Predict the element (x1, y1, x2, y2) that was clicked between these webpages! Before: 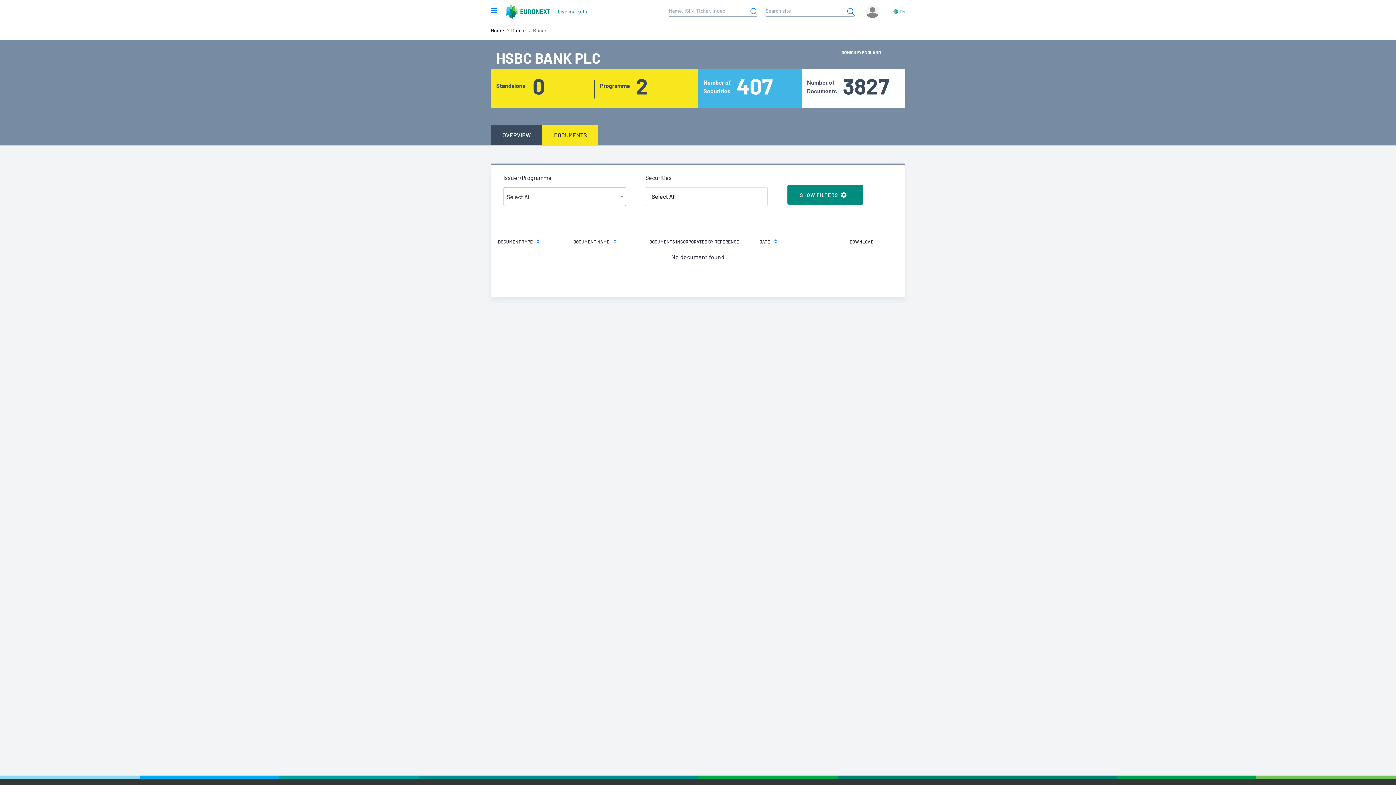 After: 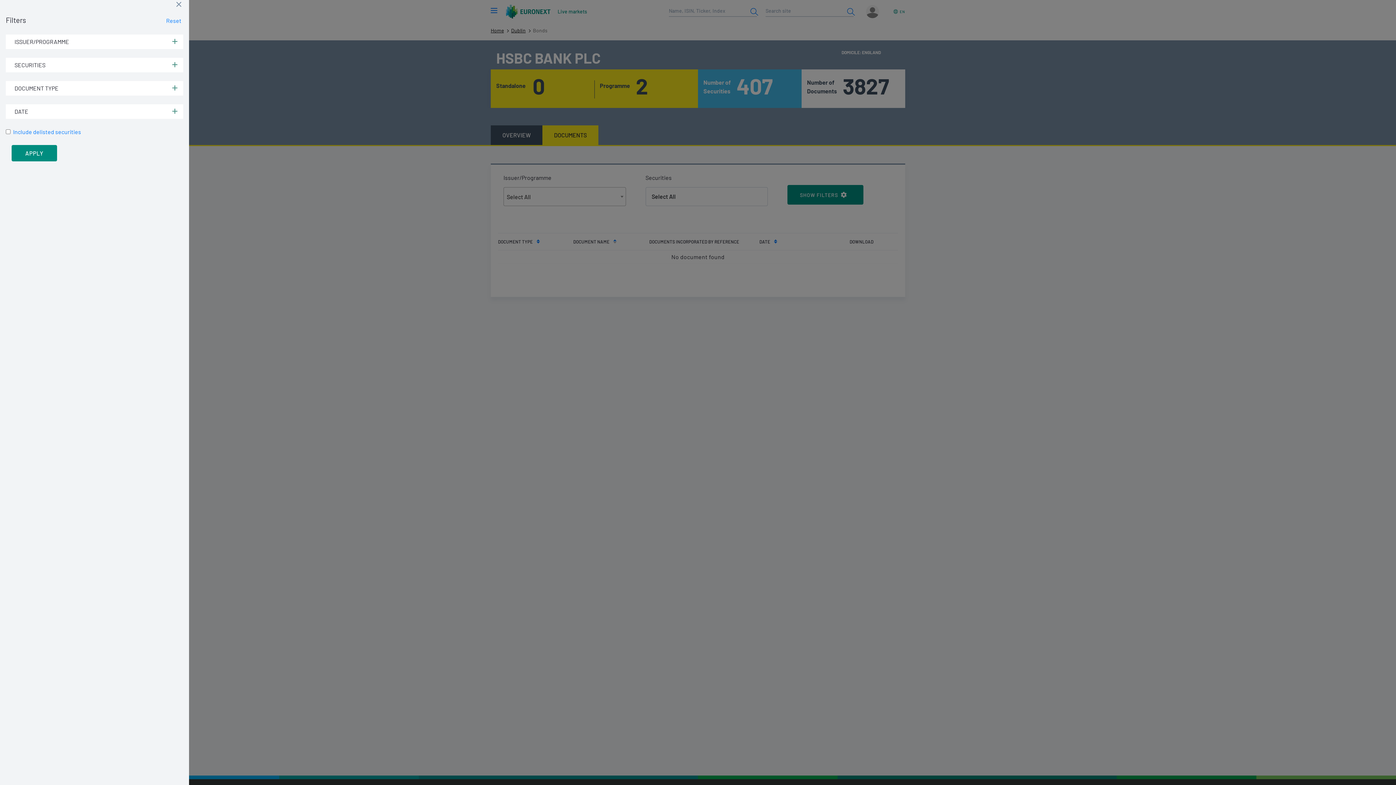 Action: label: SHOW FILTERS   bbox: (787, 185, 863, 204)